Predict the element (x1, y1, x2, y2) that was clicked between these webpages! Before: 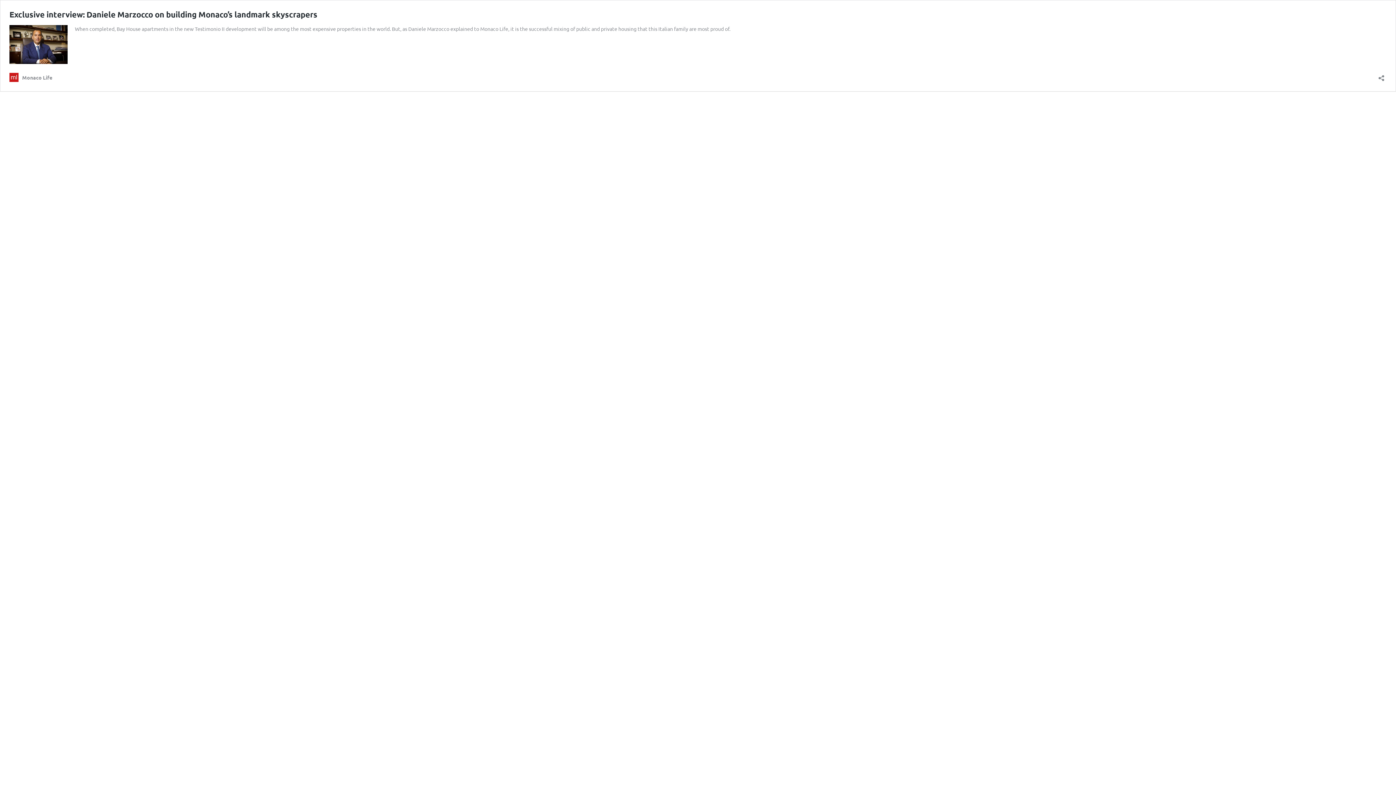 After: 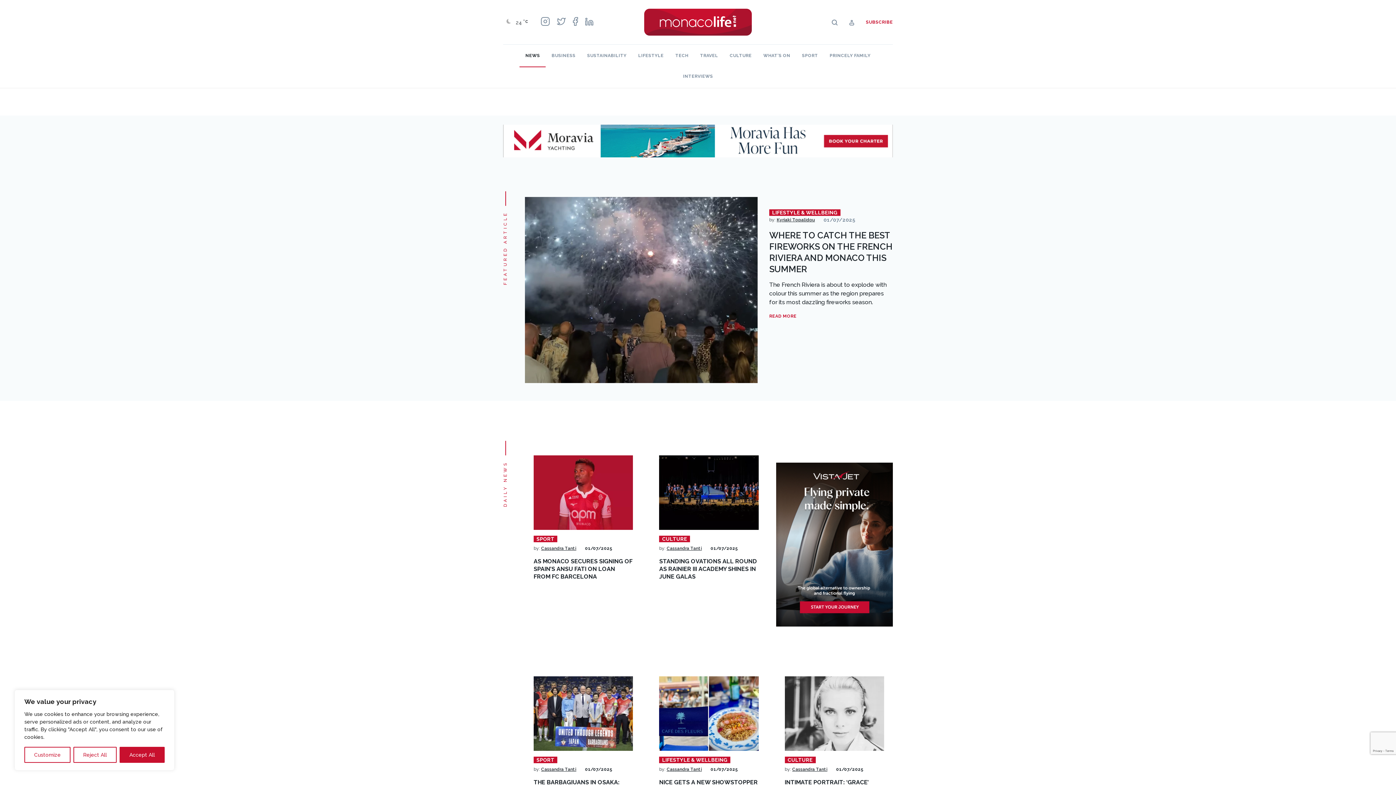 Action: label: Monaco Life bbox: (9, 72, 52, 82)